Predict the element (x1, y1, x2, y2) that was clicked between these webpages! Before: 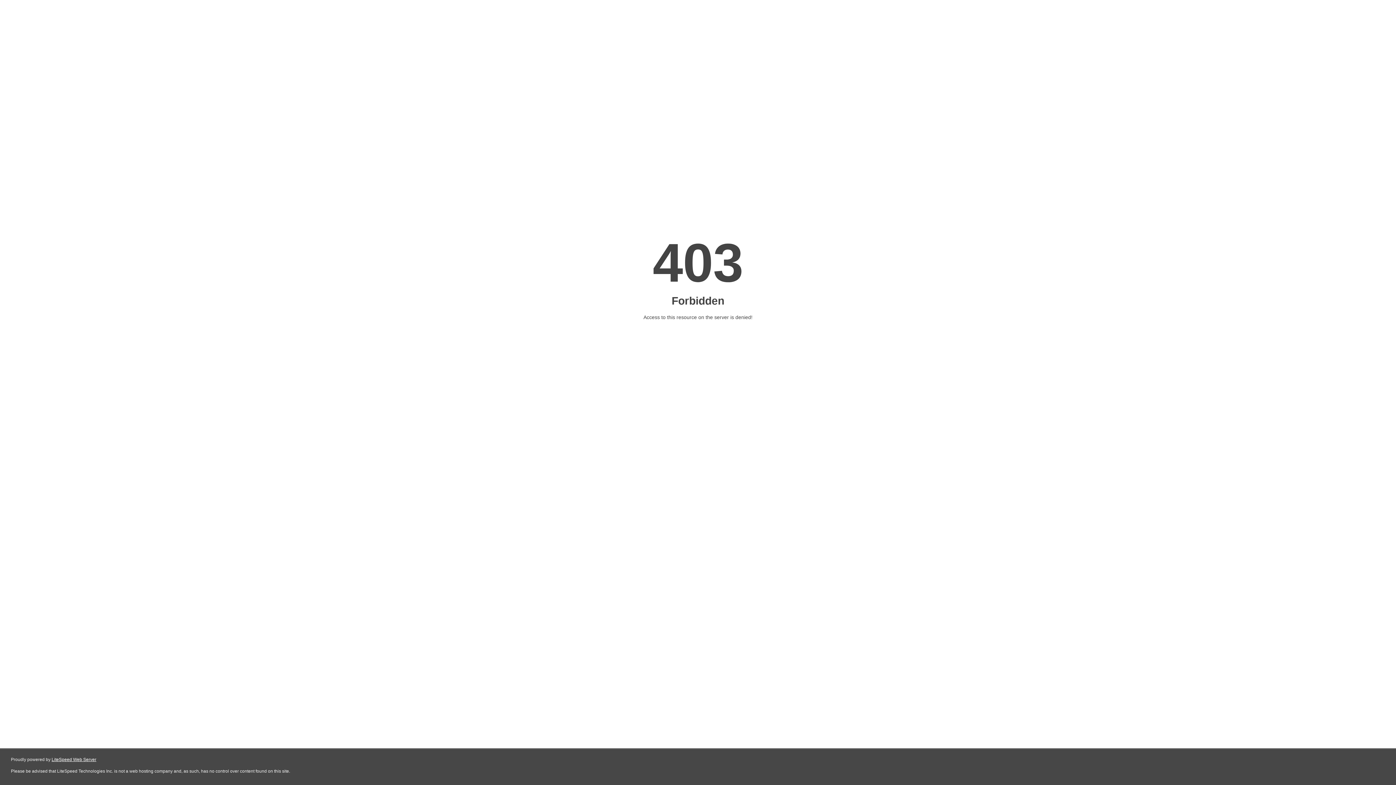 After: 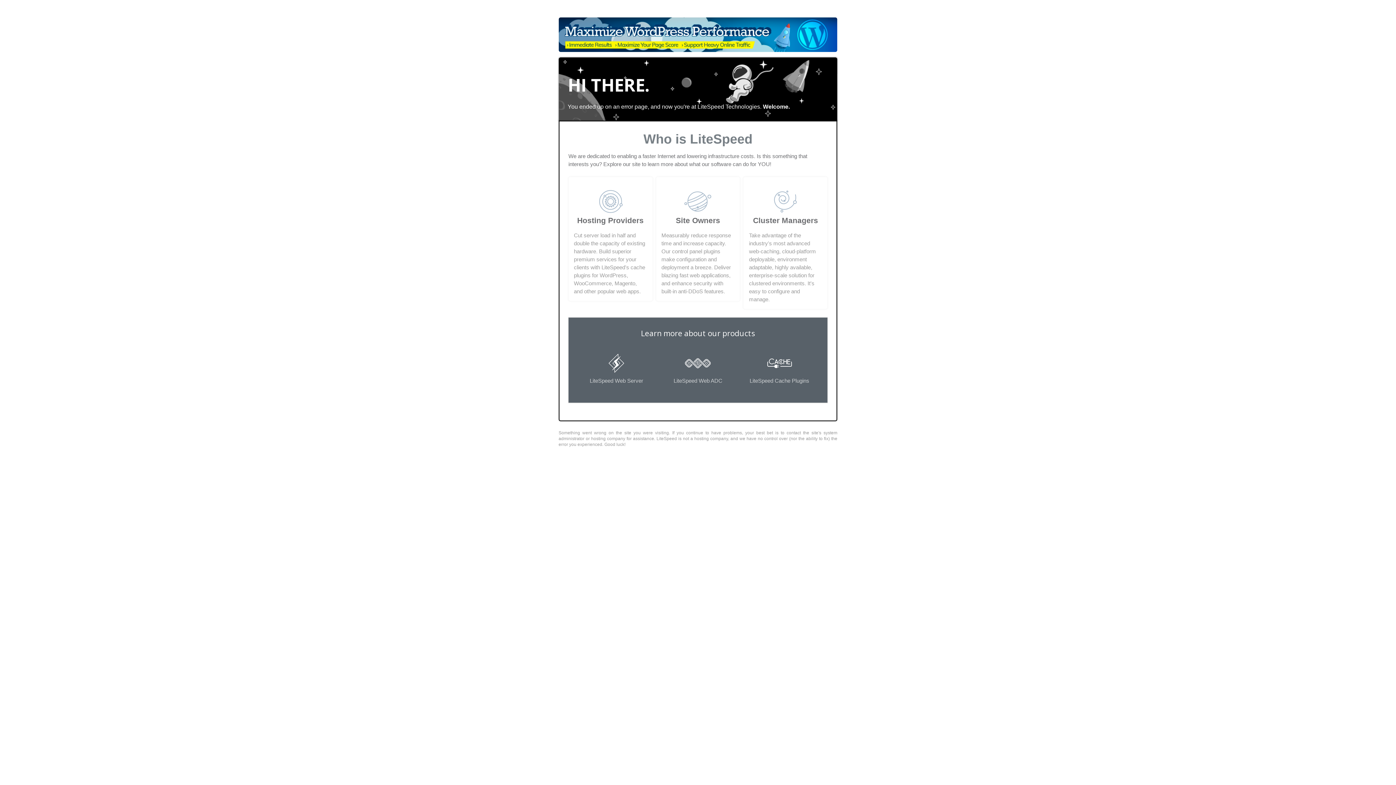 Action: label: LiteSpeed Web Server bbox: (51, 757, 96, 762)